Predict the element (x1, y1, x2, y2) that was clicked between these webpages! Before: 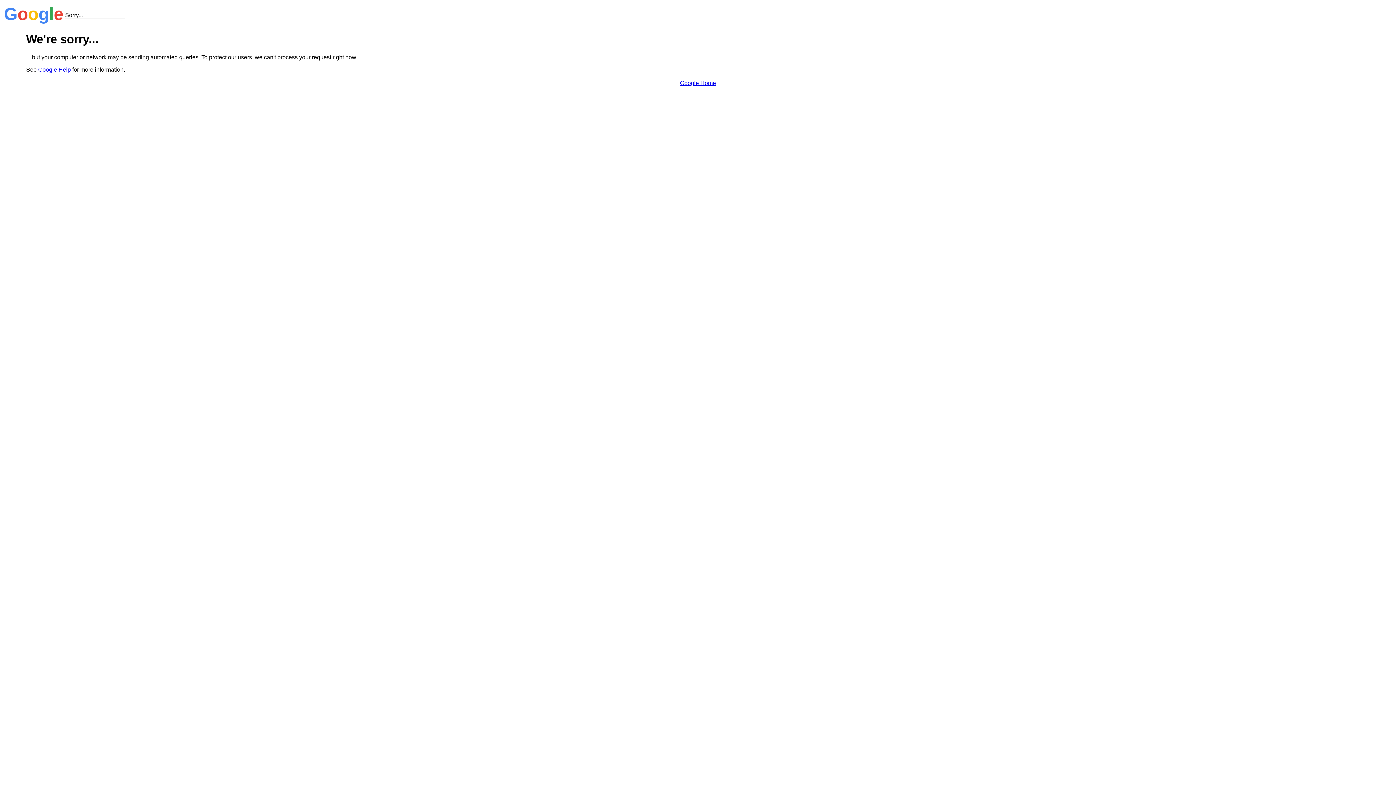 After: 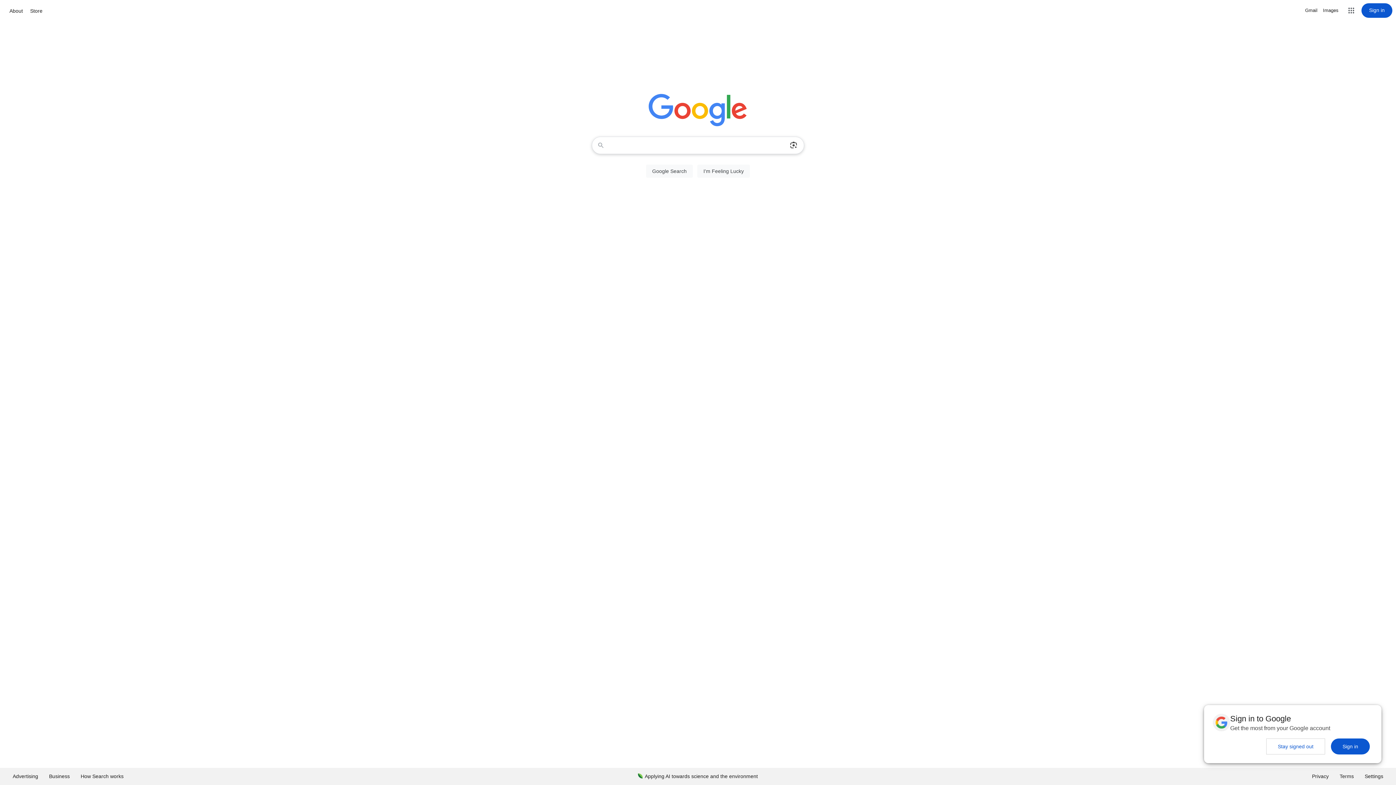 Action: label: Google Home bbox: (680, 79, 716, 86)